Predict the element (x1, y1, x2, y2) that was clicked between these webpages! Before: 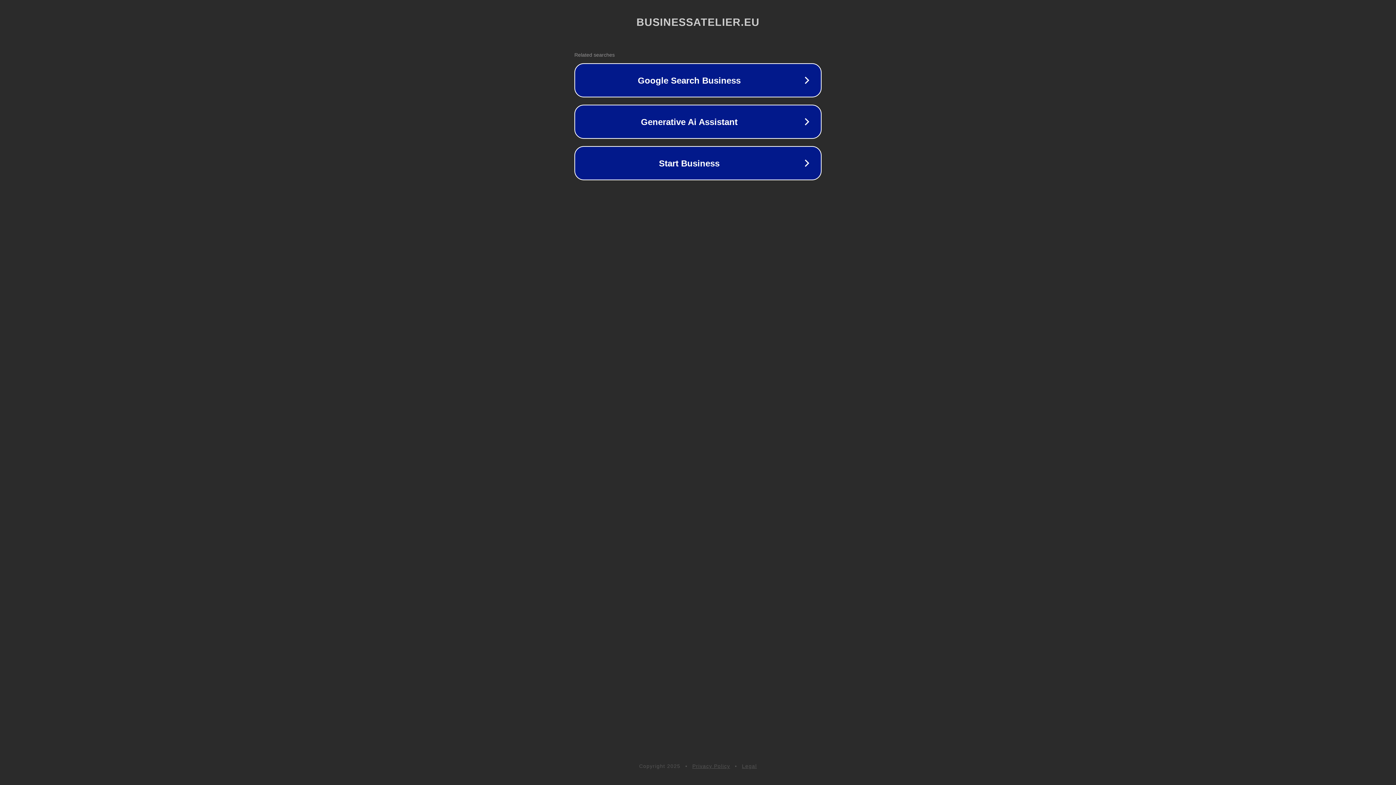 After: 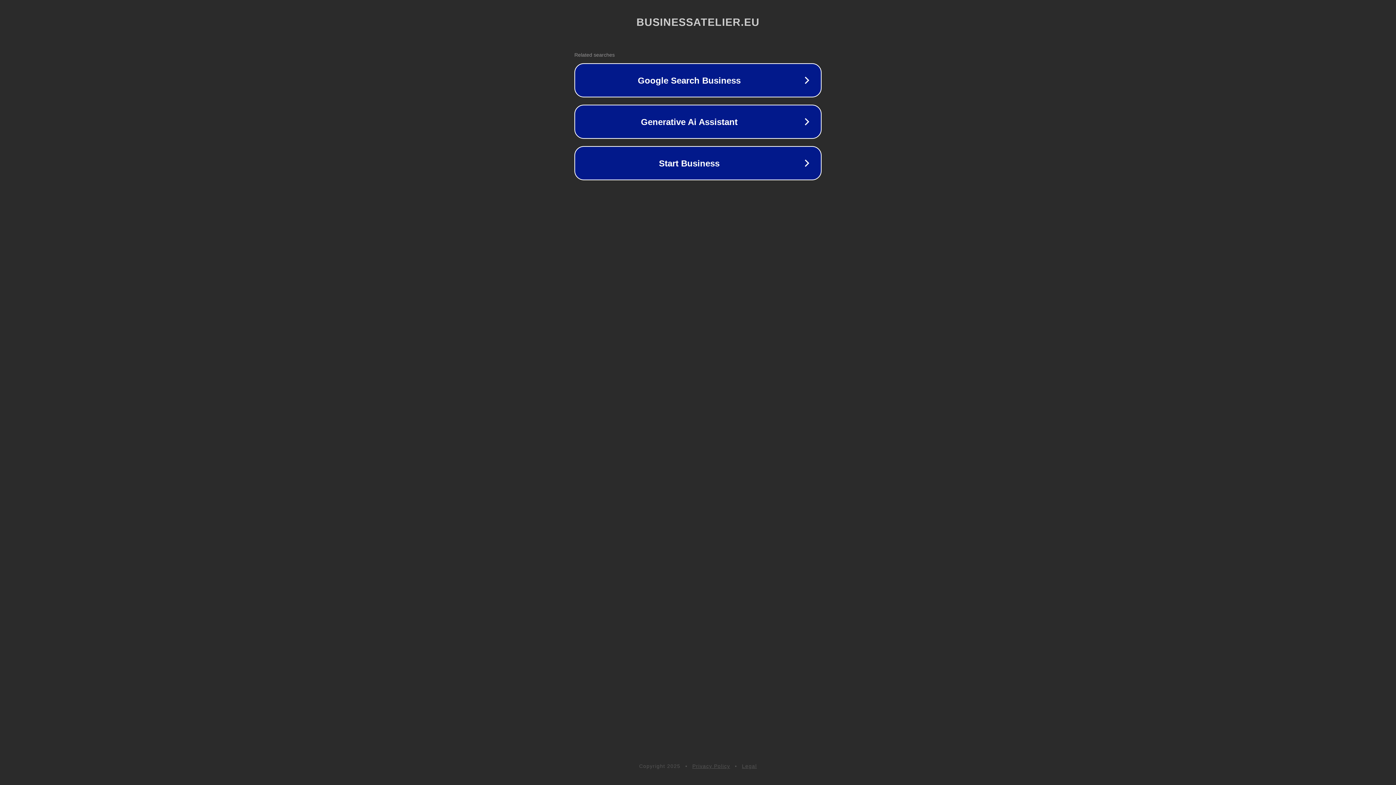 Action: bbox: (742, 763, 757, 769) label: Legal